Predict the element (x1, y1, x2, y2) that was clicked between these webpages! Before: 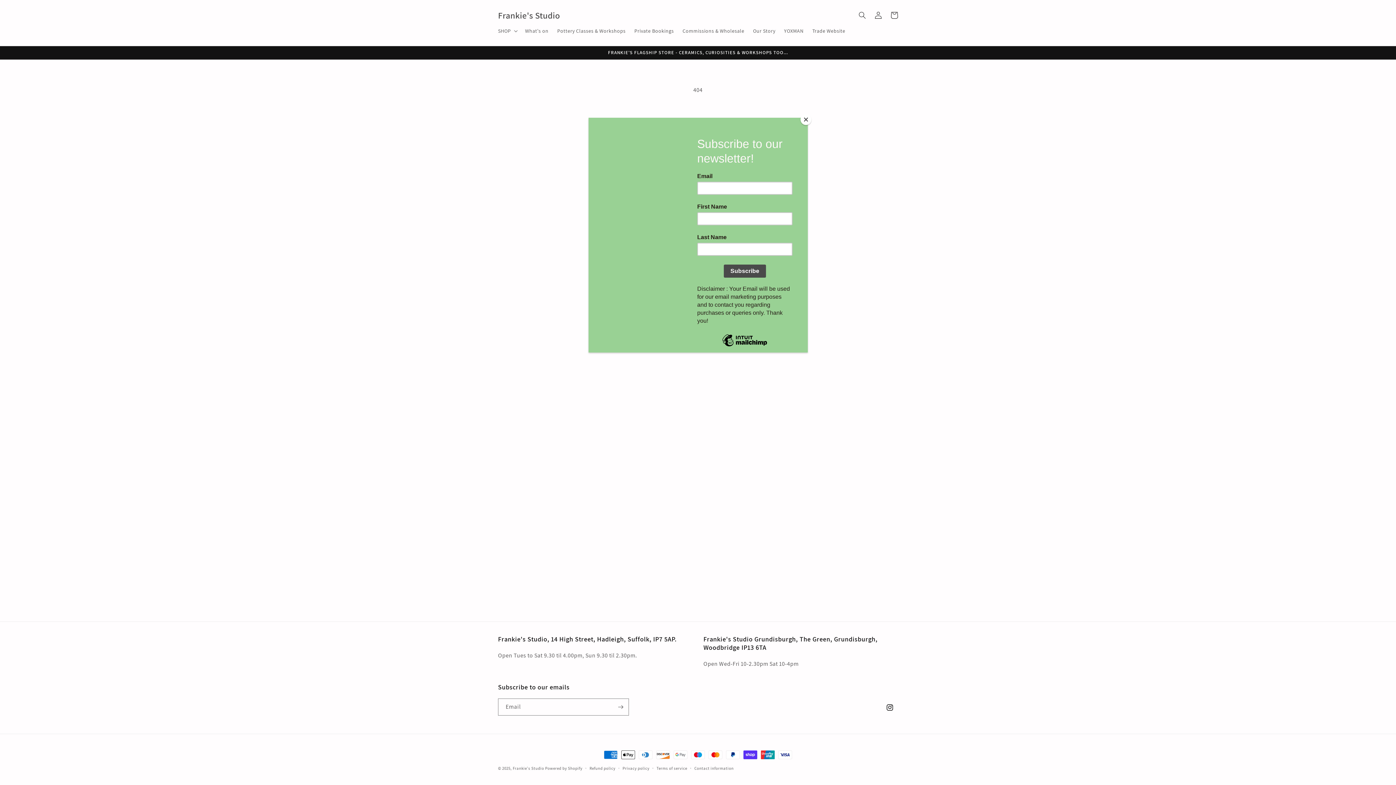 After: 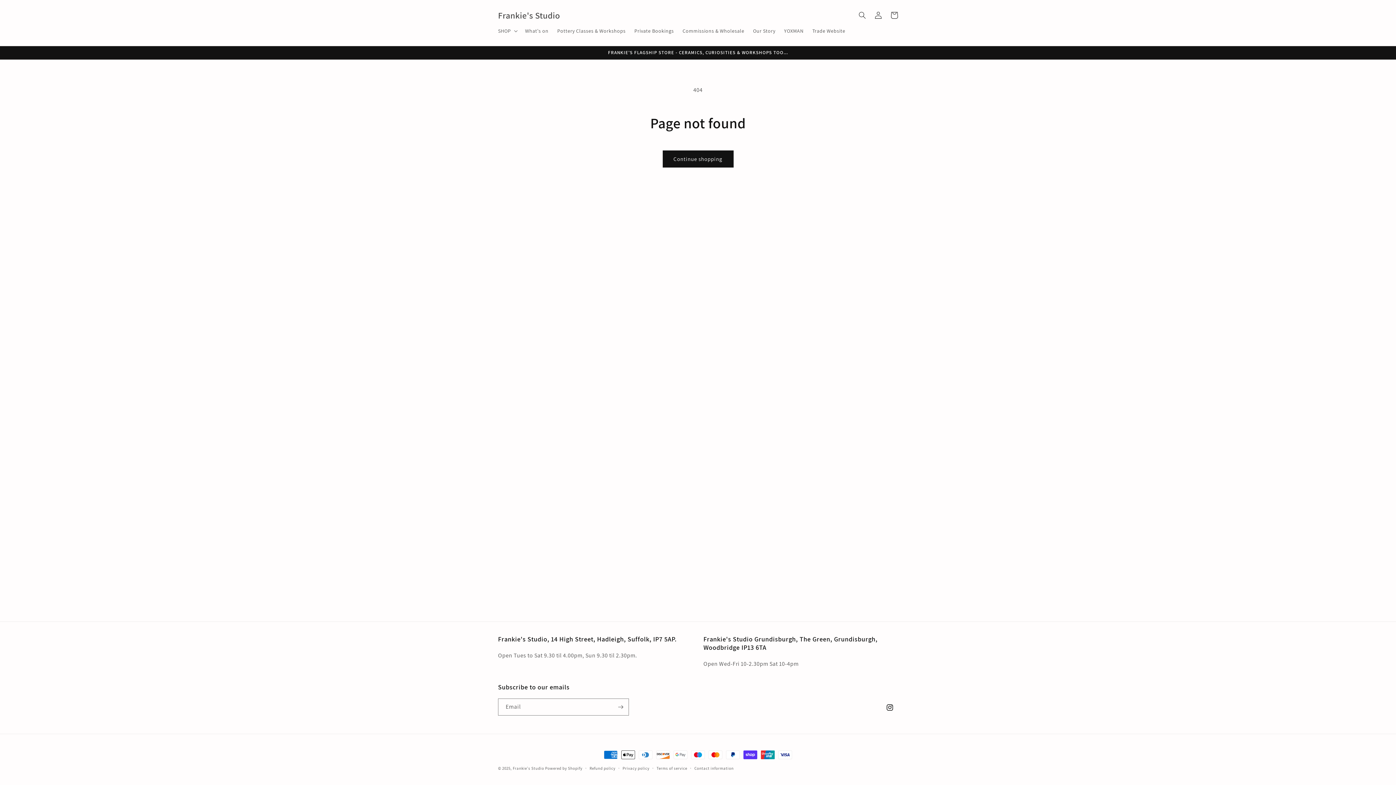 Action: bbox: (800, 114, 811, 125) label: Close